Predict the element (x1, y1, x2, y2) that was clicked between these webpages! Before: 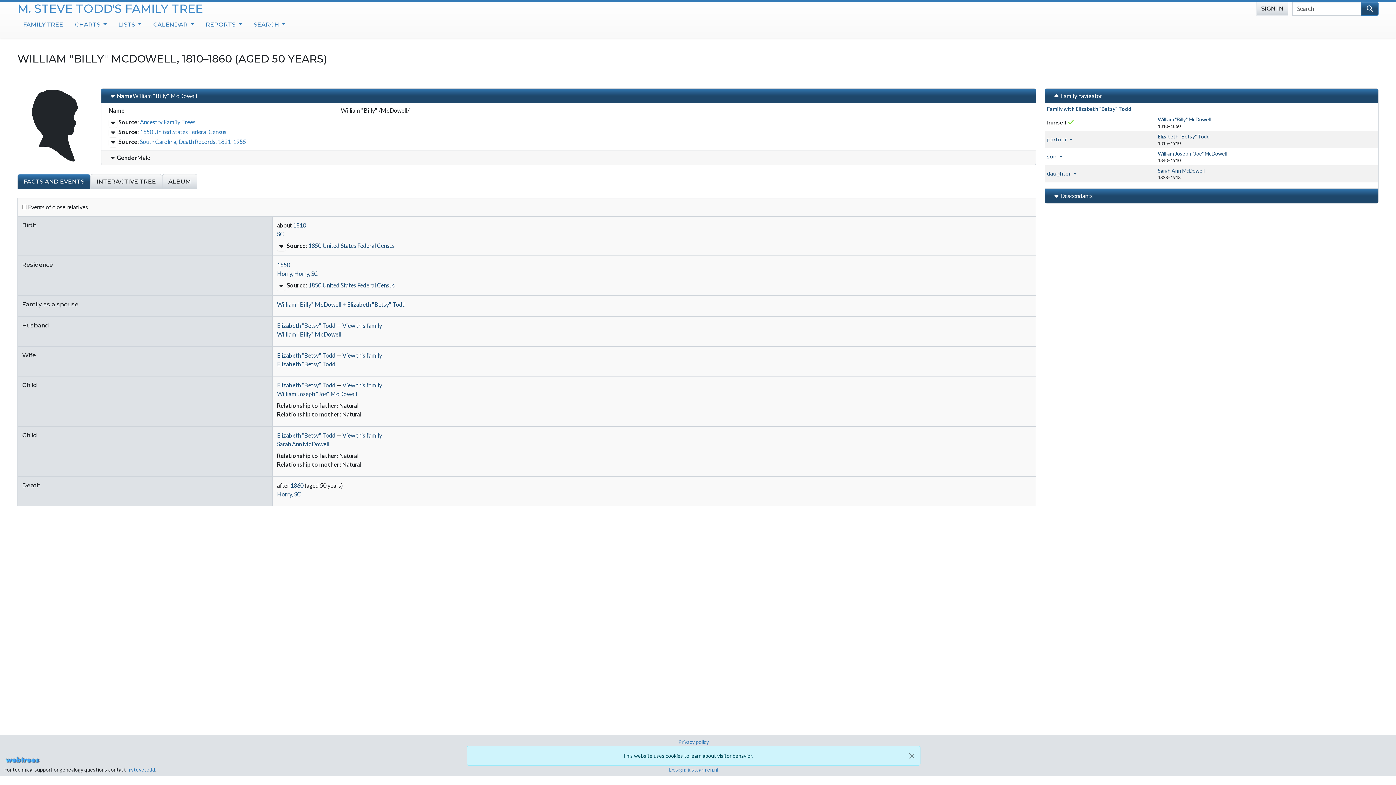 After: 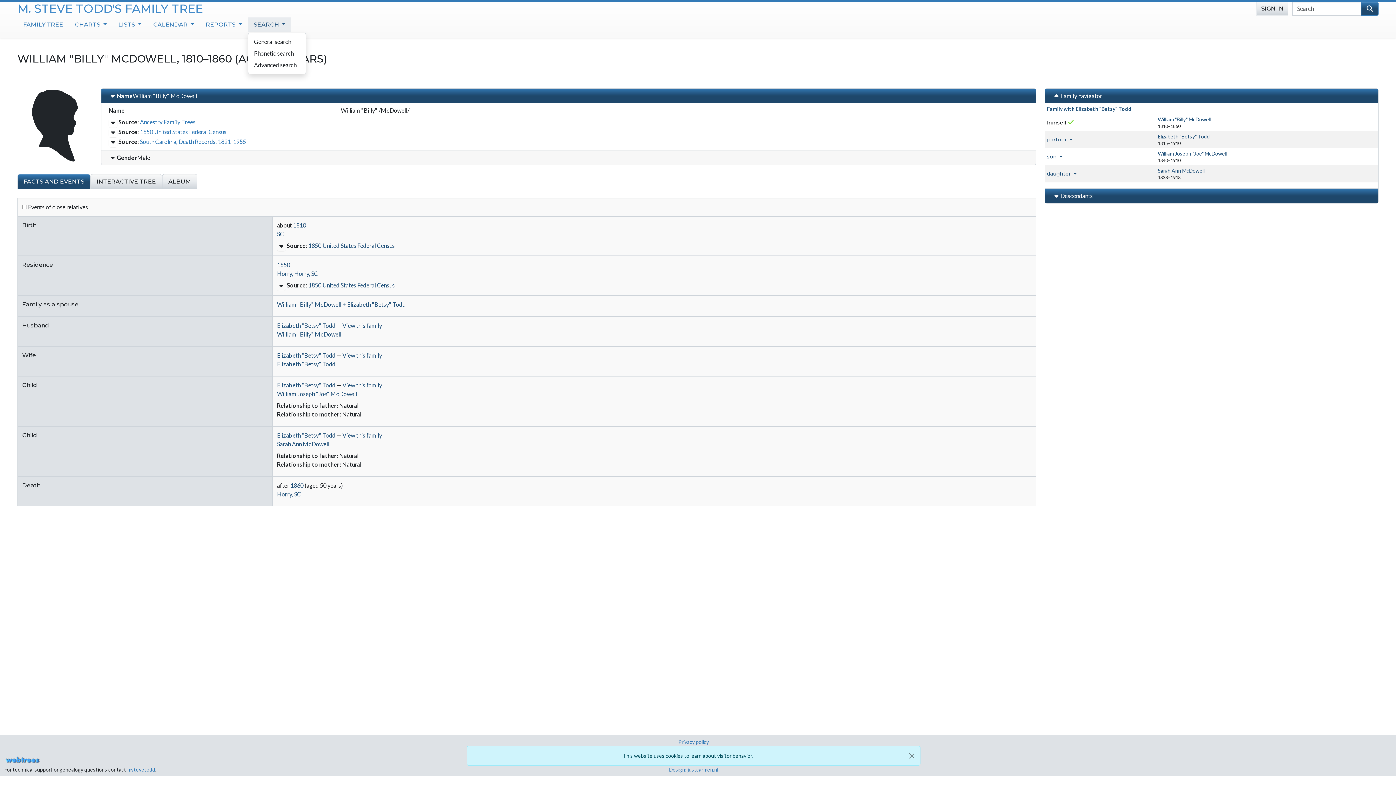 Action: label: SEARCH  bbox: (247, 17, 291, 31)